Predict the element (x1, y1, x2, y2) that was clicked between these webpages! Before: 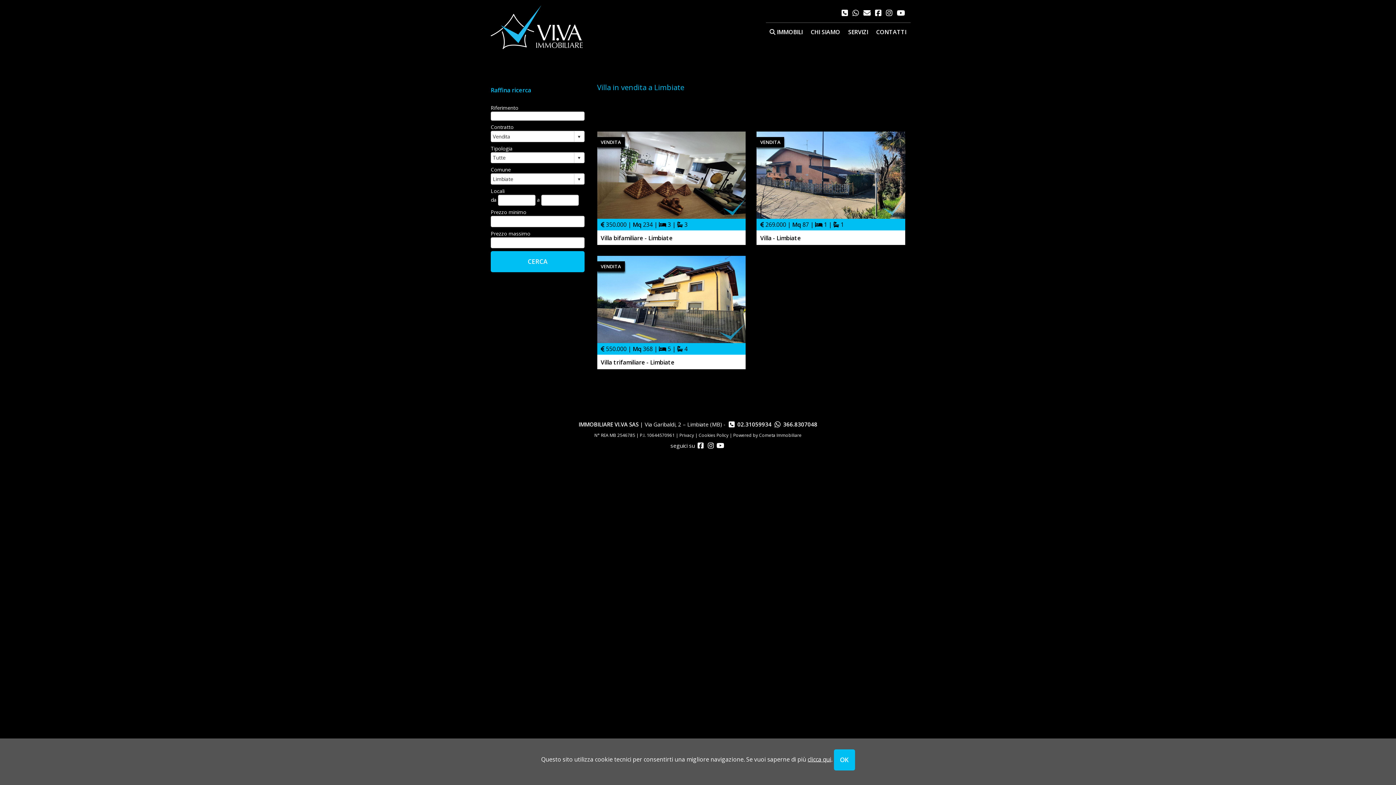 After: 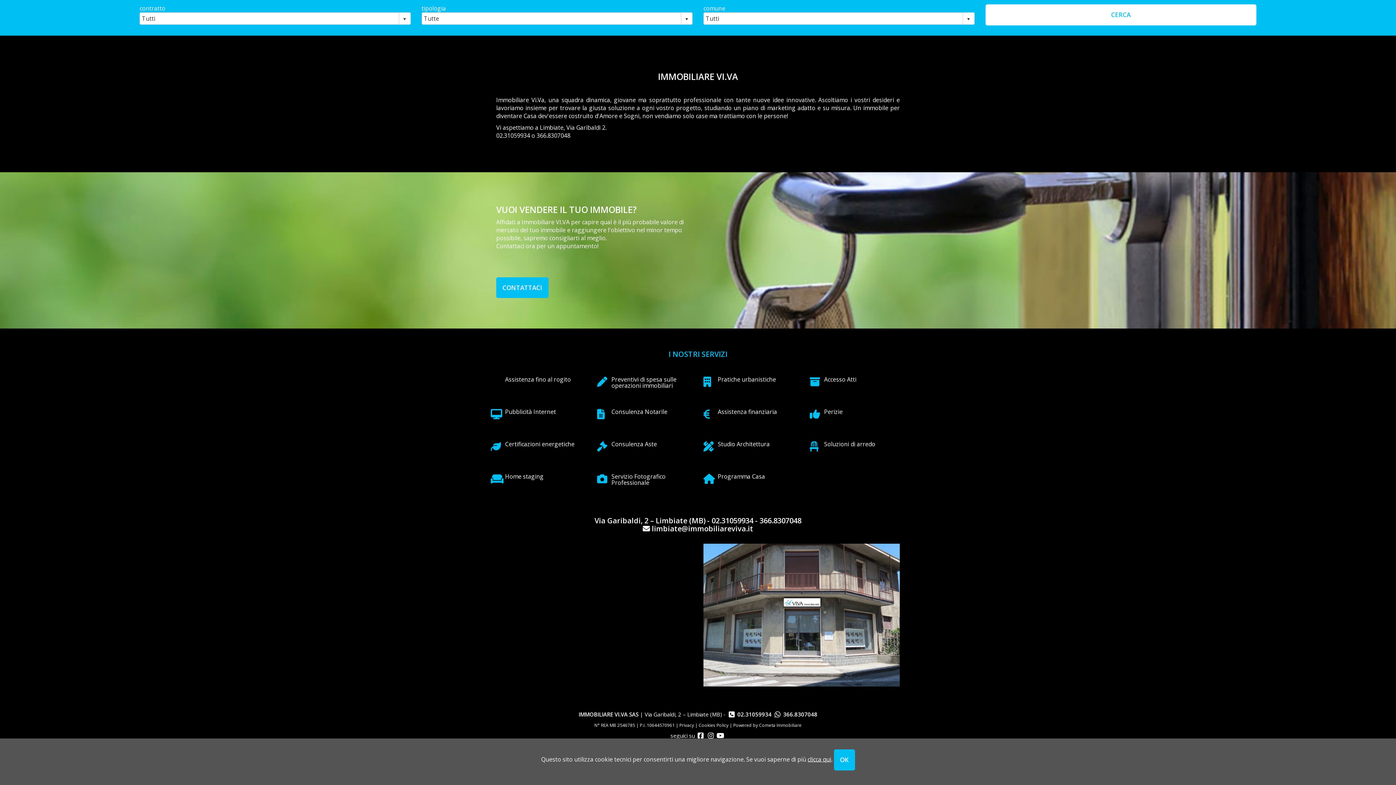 Action: label: CONTATTI bbox: (872, 22, 910, 35)